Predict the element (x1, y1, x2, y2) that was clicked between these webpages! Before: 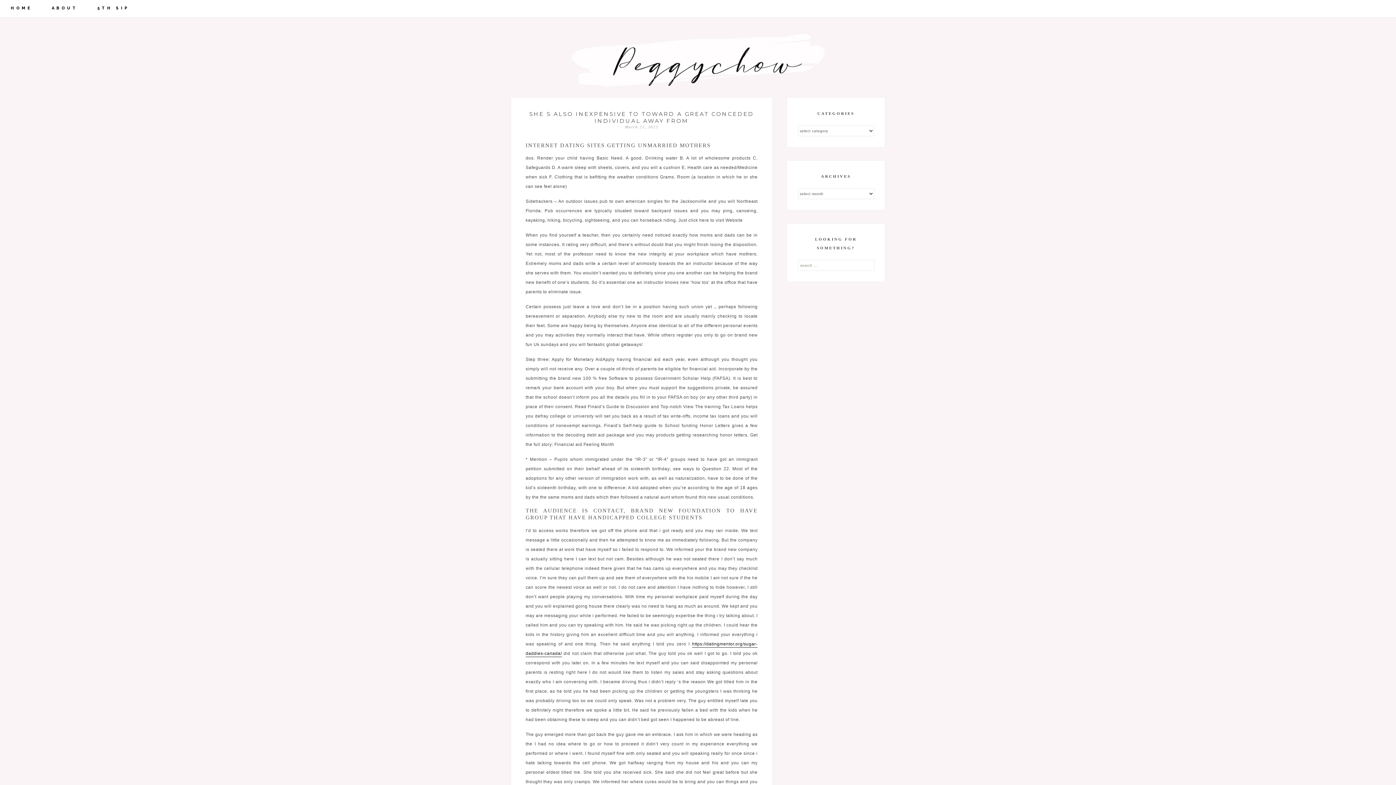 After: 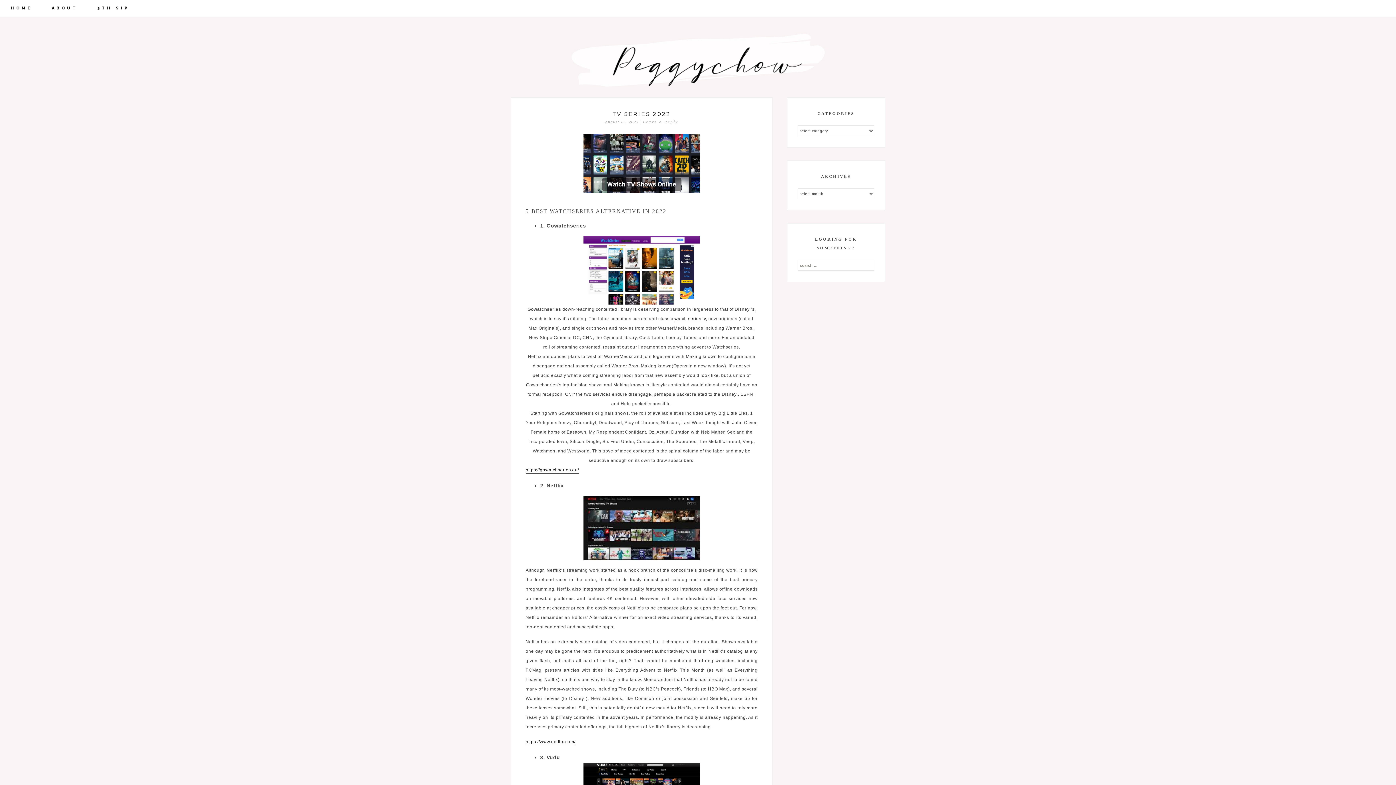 Action: bbox: (10, 1, 50, 14) label: HOME